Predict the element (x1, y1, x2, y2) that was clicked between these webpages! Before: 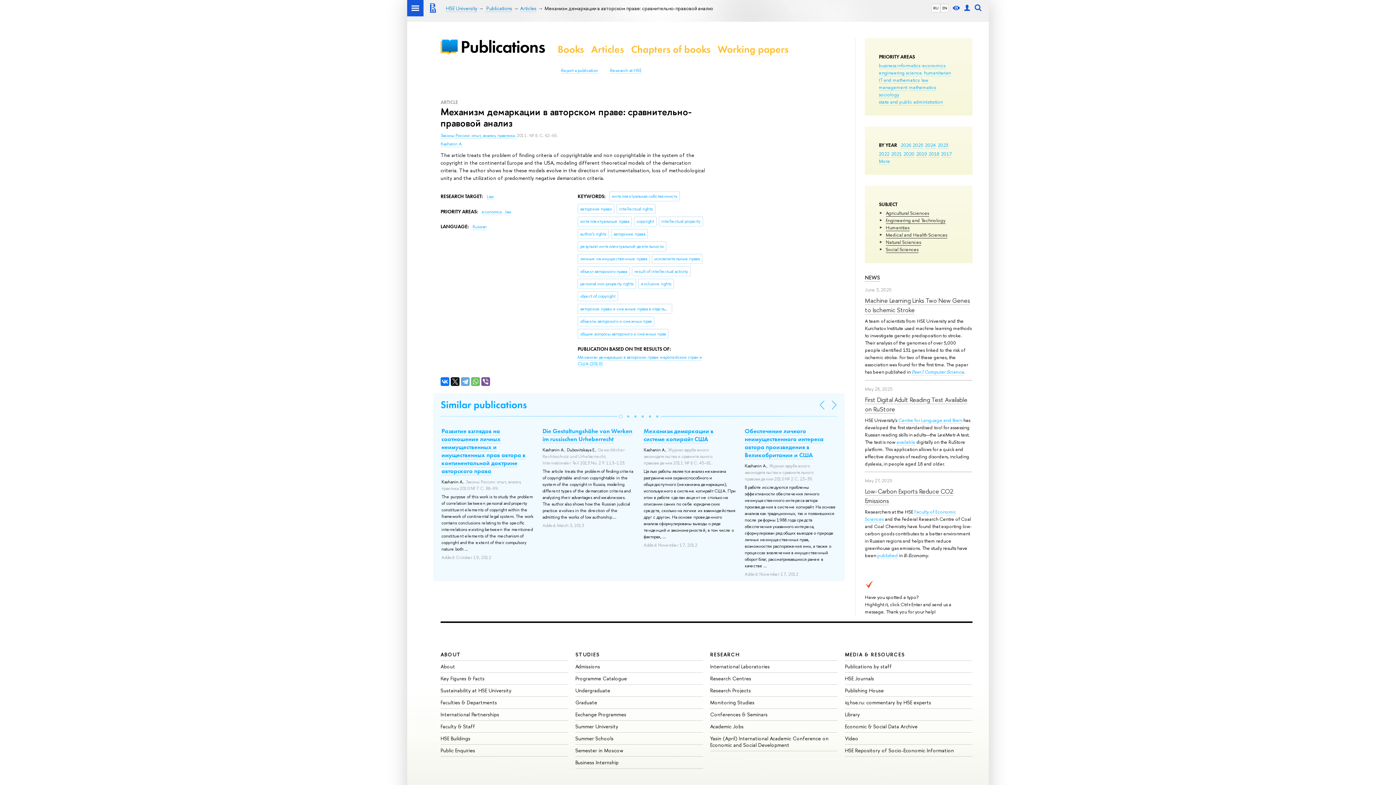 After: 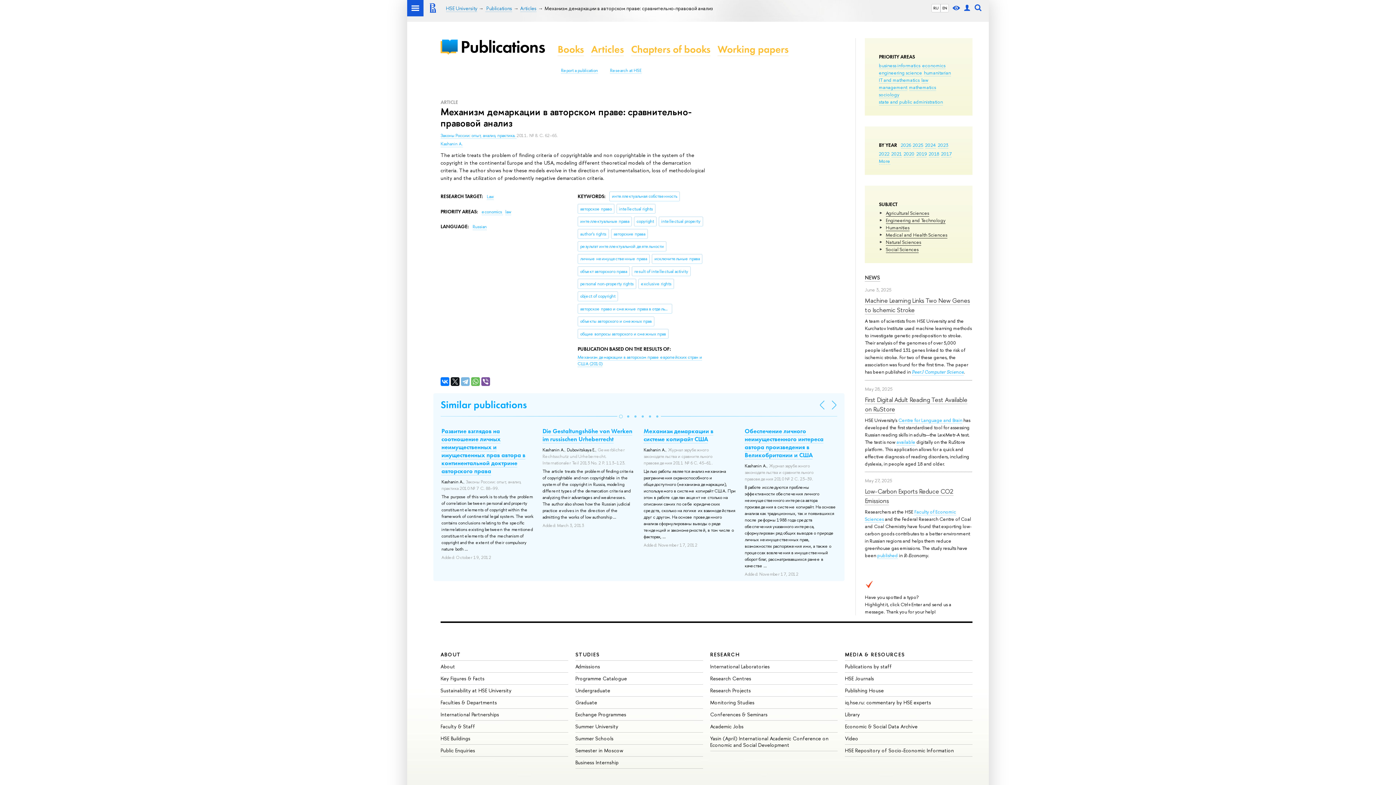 Action: bbox: (461, 377, 469, 386)